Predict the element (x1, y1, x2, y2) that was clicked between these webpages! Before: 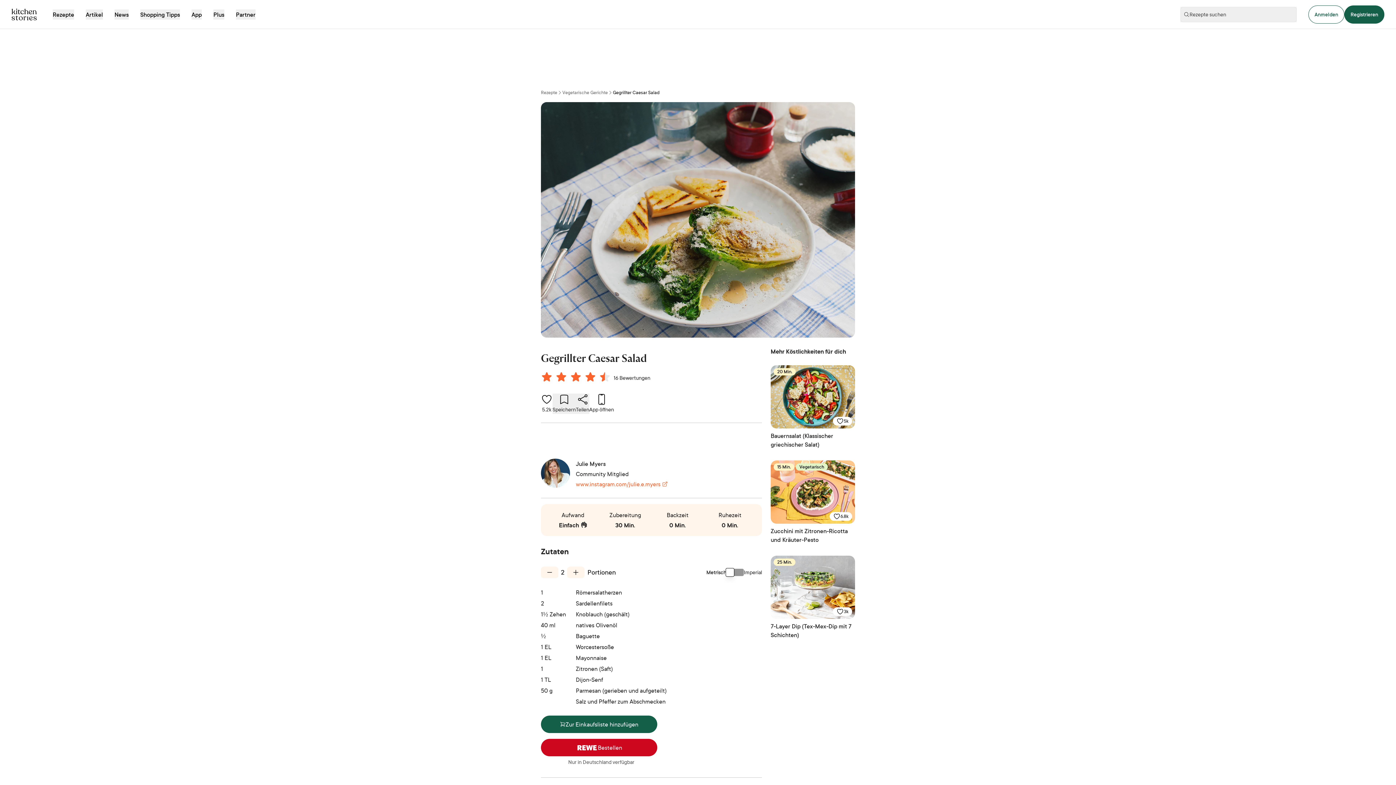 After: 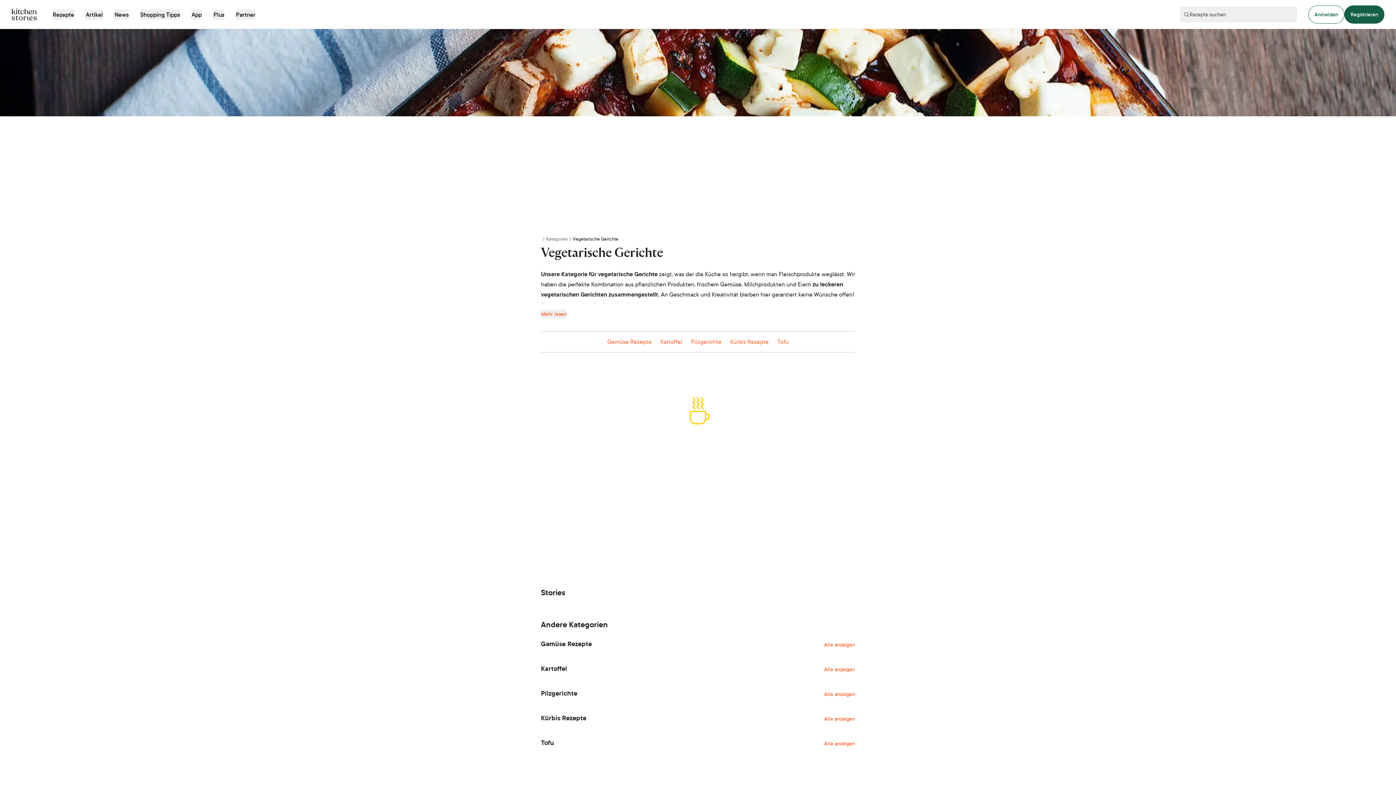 Action: label: Vegetarische Gerichte bbox: (562, 89, 608, 96)